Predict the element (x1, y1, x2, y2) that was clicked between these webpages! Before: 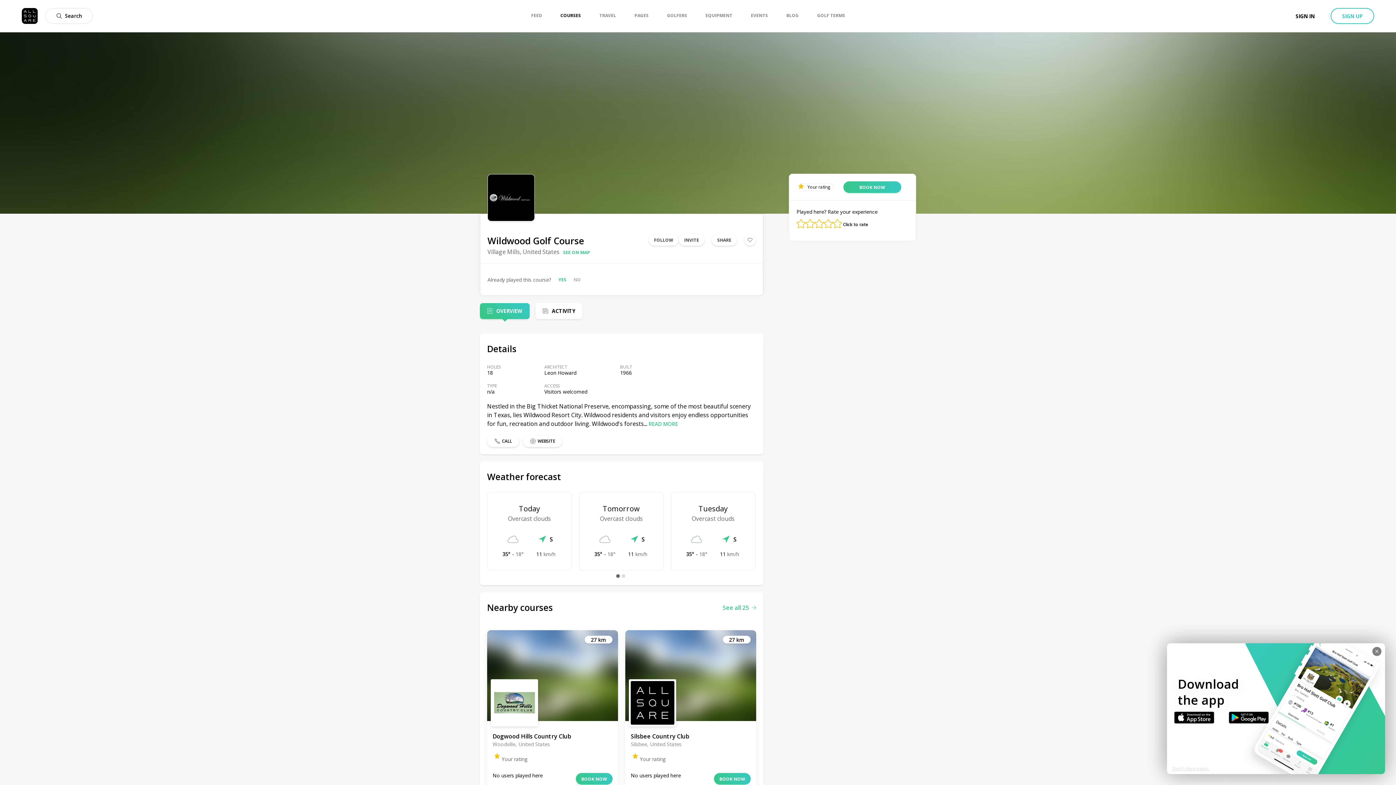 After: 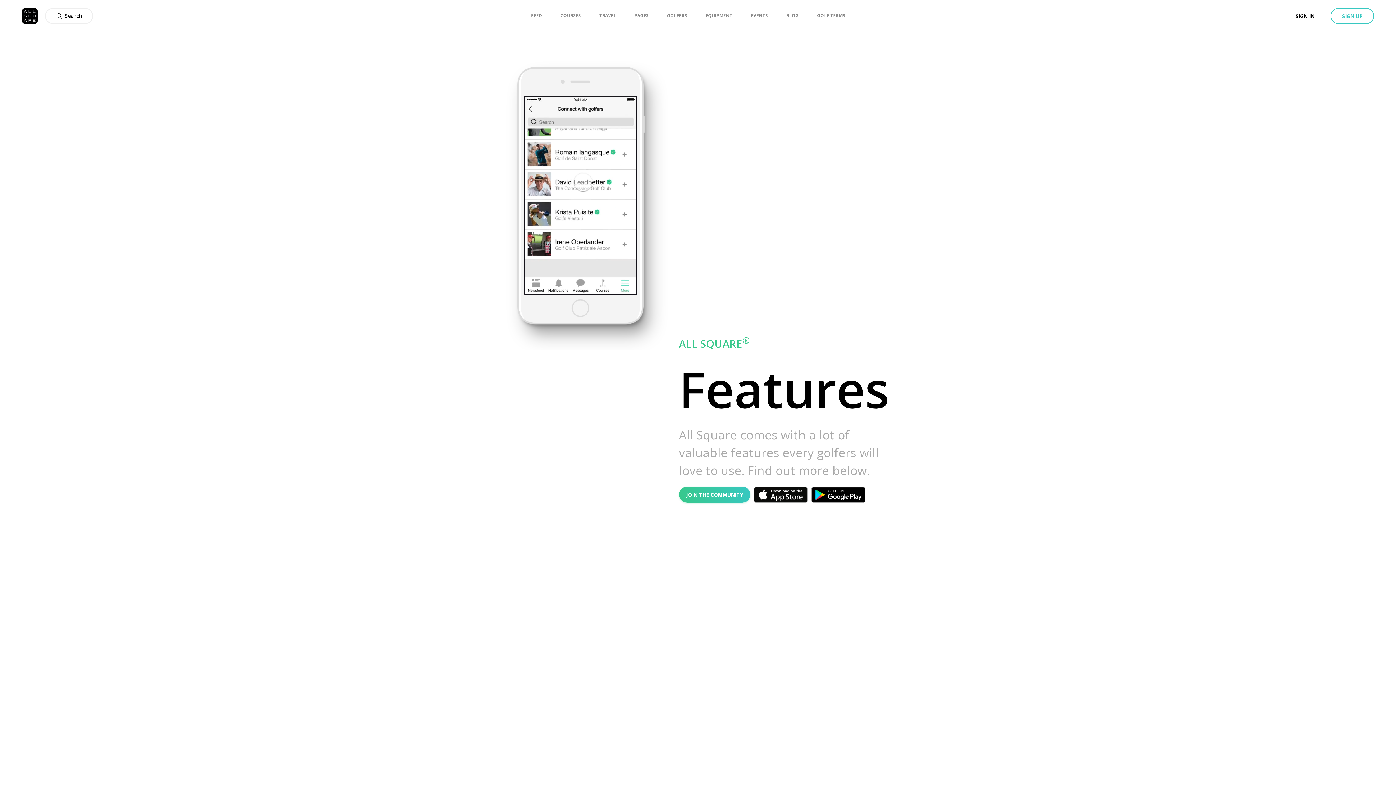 Action: bbox: (1174, 712, 1214, 723)